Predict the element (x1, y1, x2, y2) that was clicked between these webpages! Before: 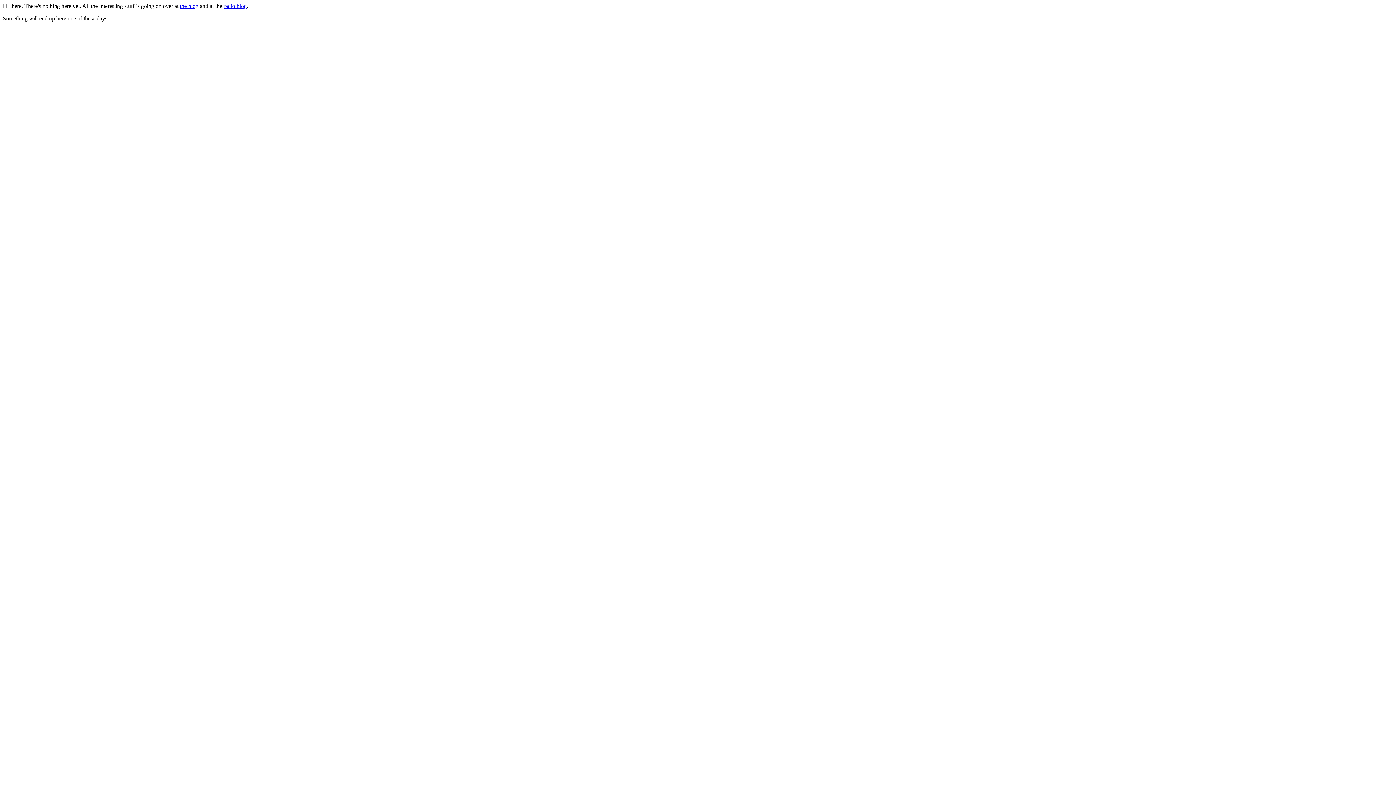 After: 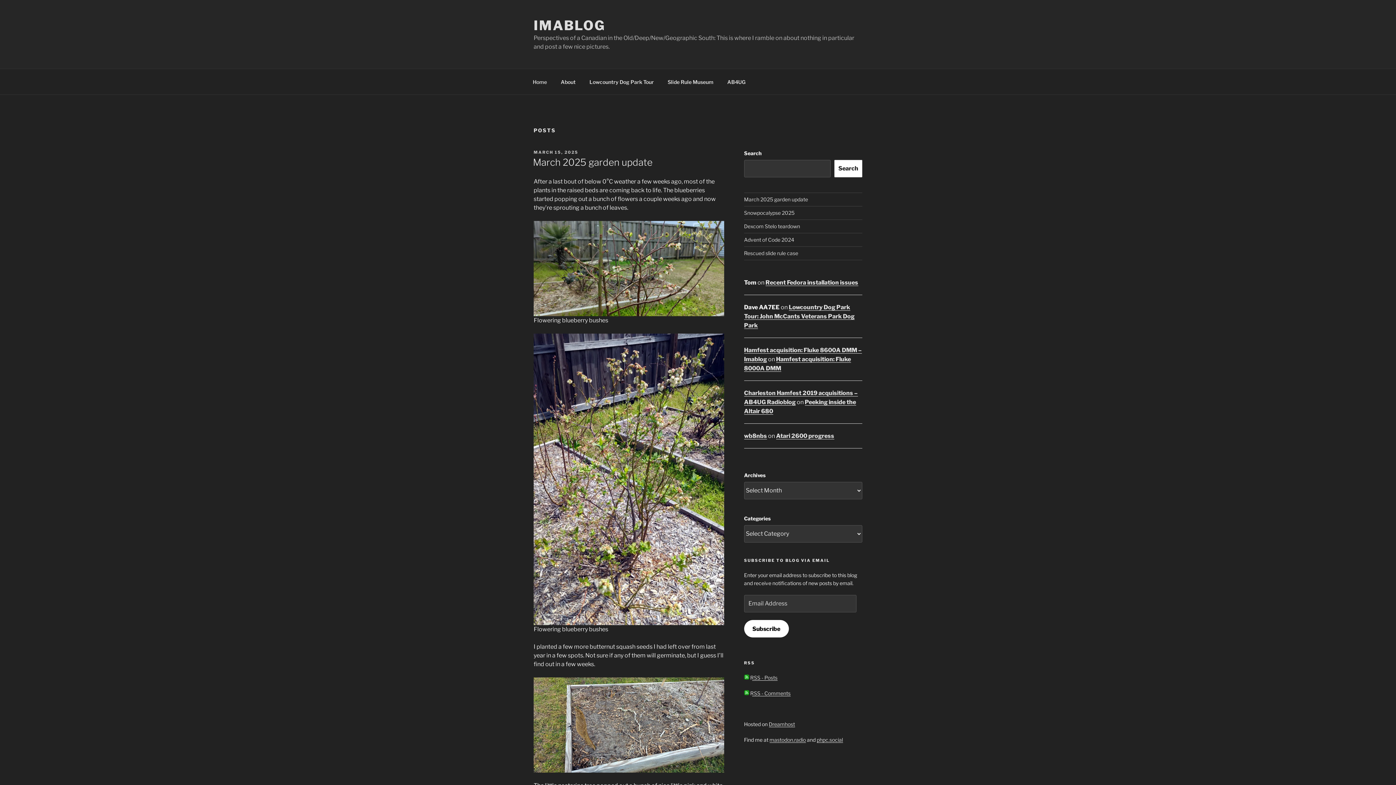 Action: label: the blog bbox: (180, 2, 198, 9)